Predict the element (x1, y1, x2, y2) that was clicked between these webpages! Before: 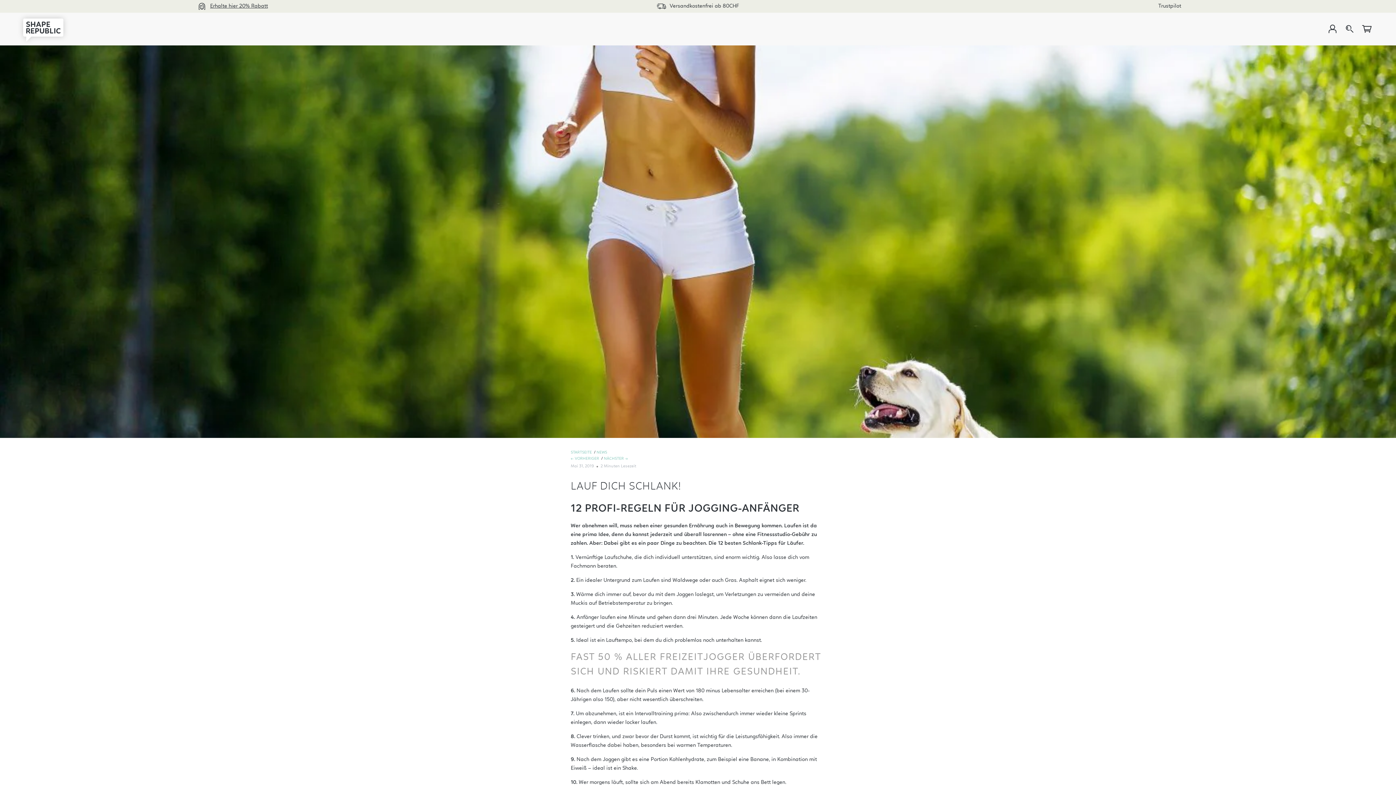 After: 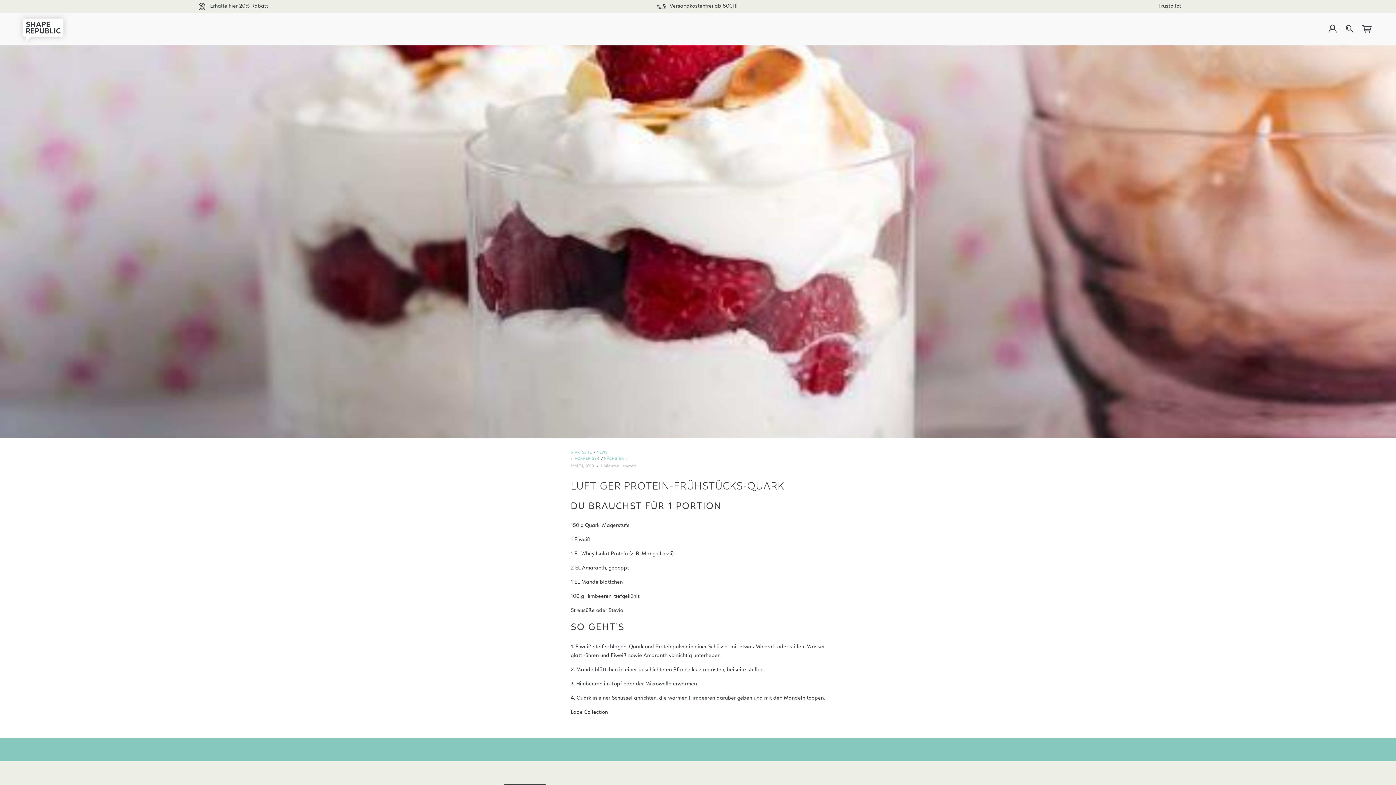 Action: label: ← VORHERIGER bbox: (570, 457, 599, 461)